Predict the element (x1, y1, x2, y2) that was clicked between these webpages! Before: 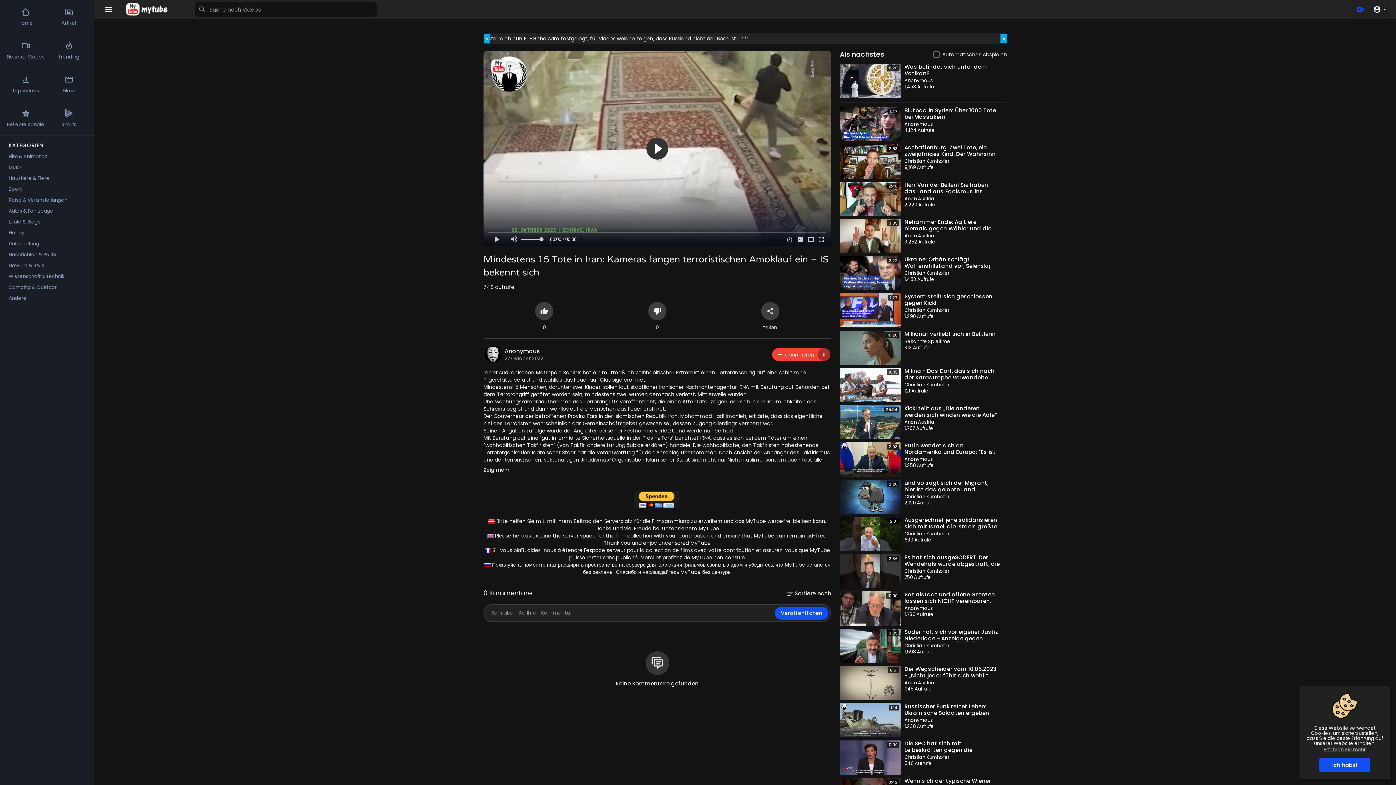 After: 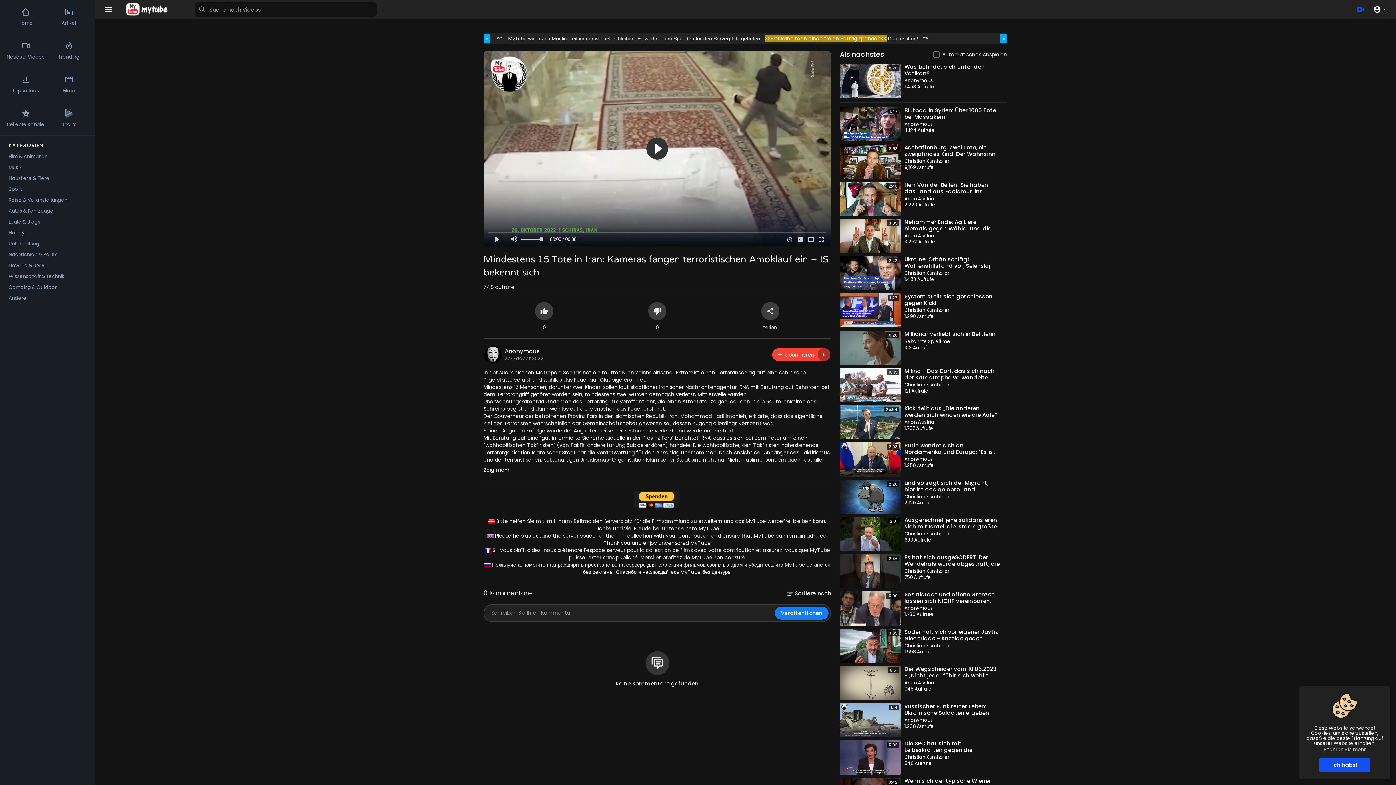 Action: label: Veröffentlichen bbox: (774, 606, 828, 619)